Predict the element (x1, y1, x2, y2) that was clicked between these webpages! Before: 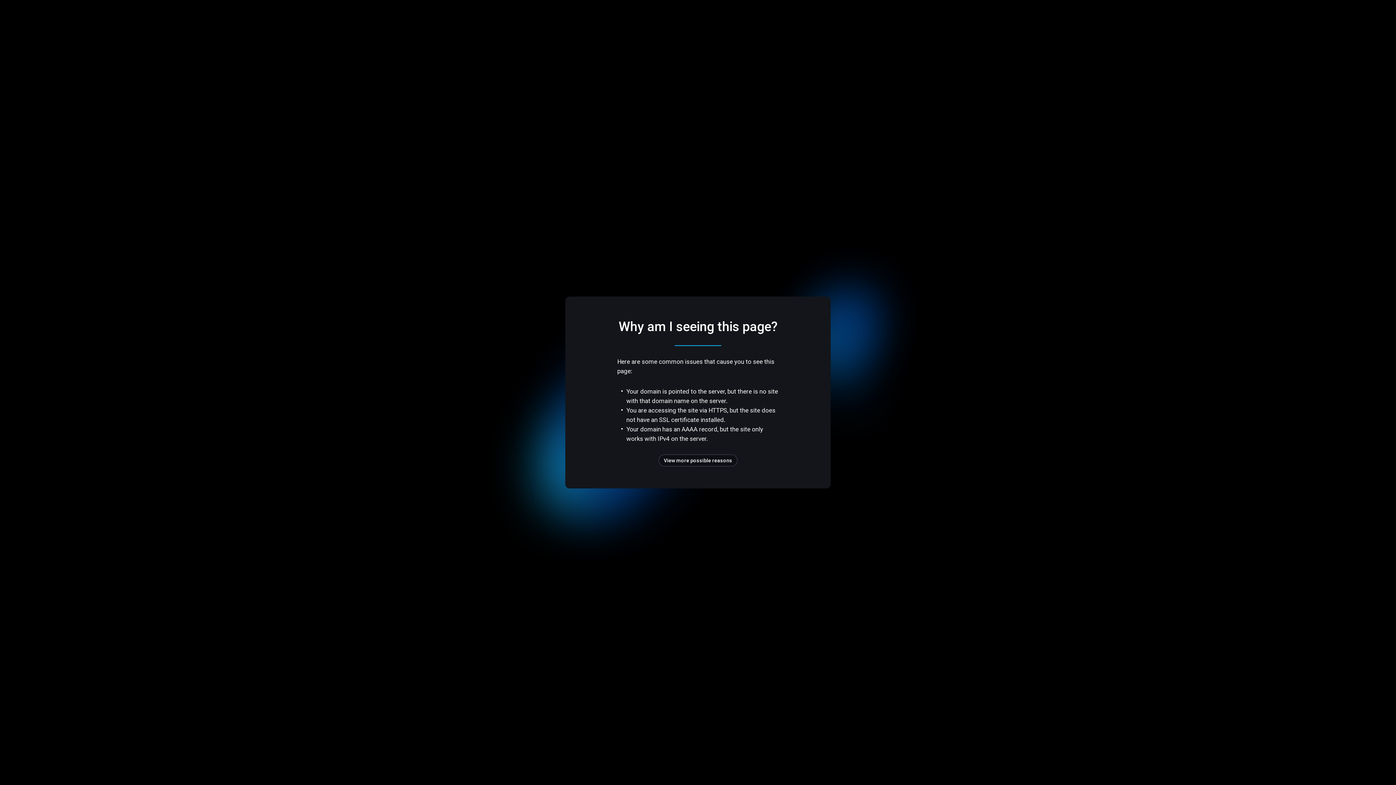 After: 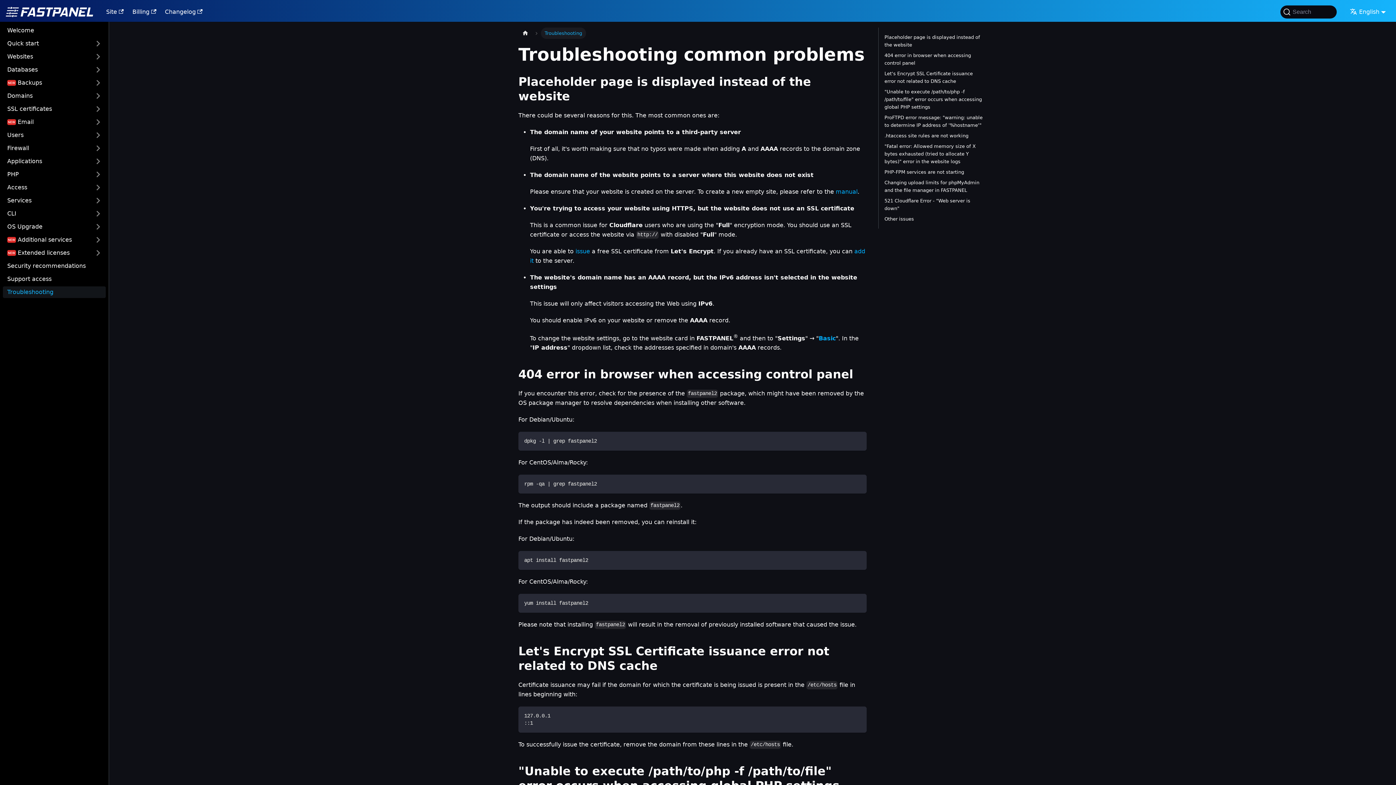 Action: label: View more possible reasons bbox: (658, 454, 737, 466)